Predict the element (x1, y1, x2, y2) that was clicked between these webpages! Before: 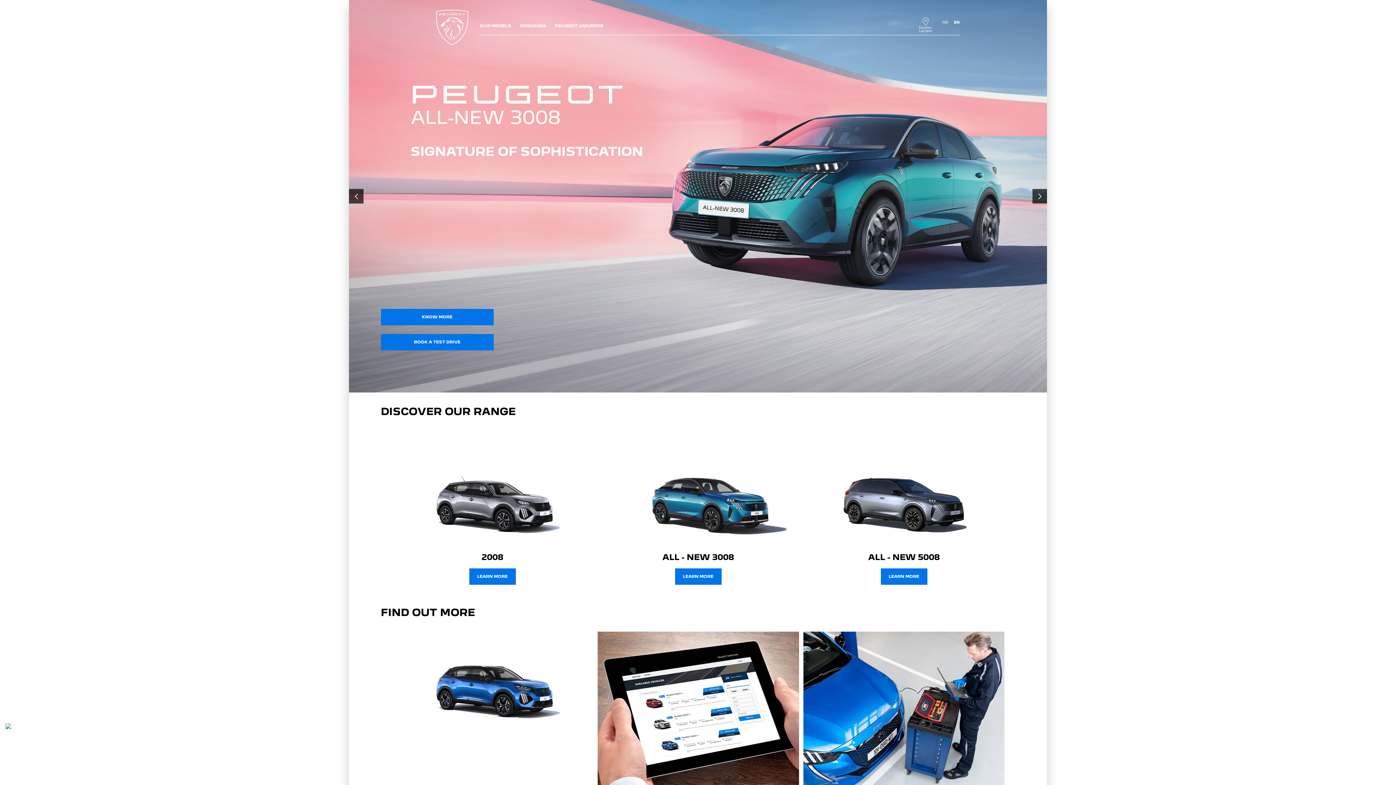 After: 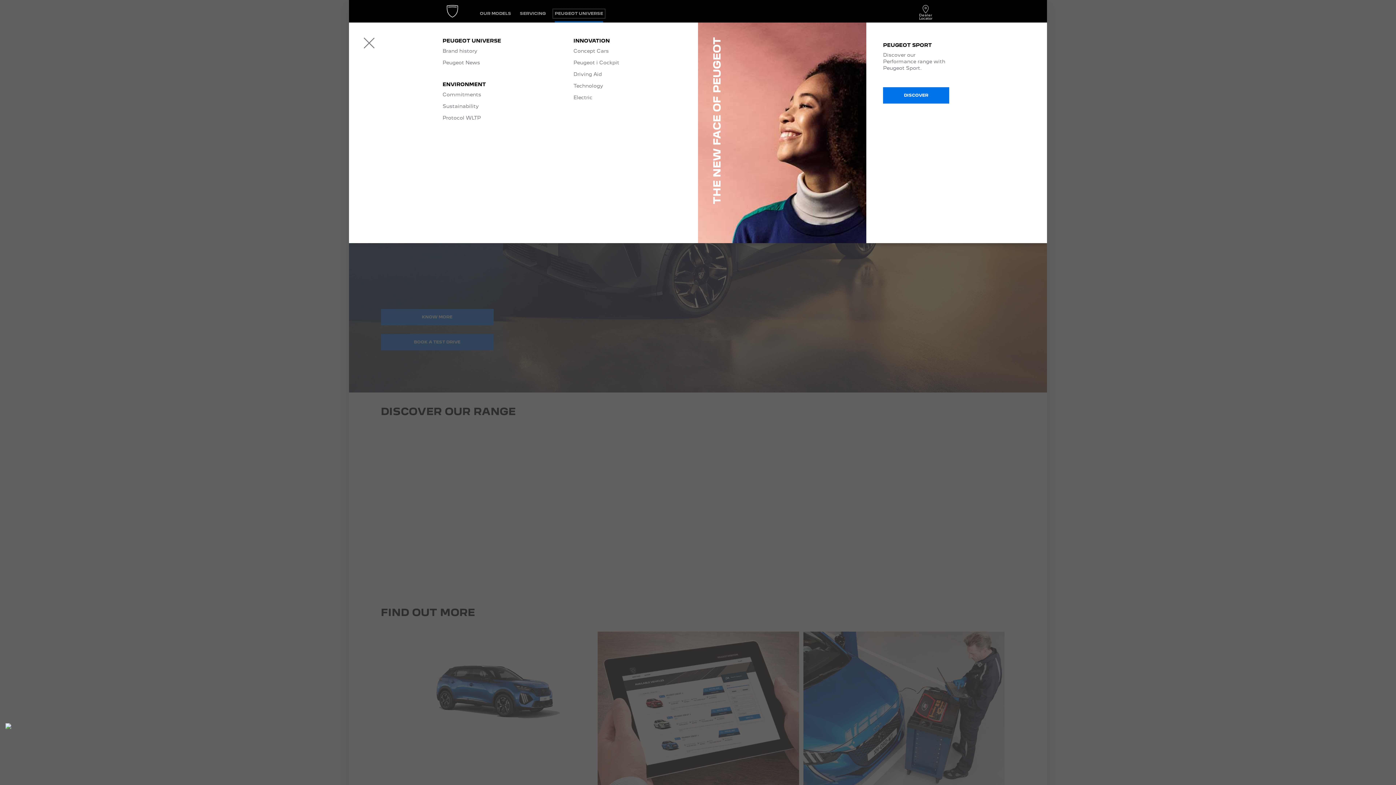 Action: bbox: (554, 17, 603, 34) label: PEUGEOT UNIVERSE